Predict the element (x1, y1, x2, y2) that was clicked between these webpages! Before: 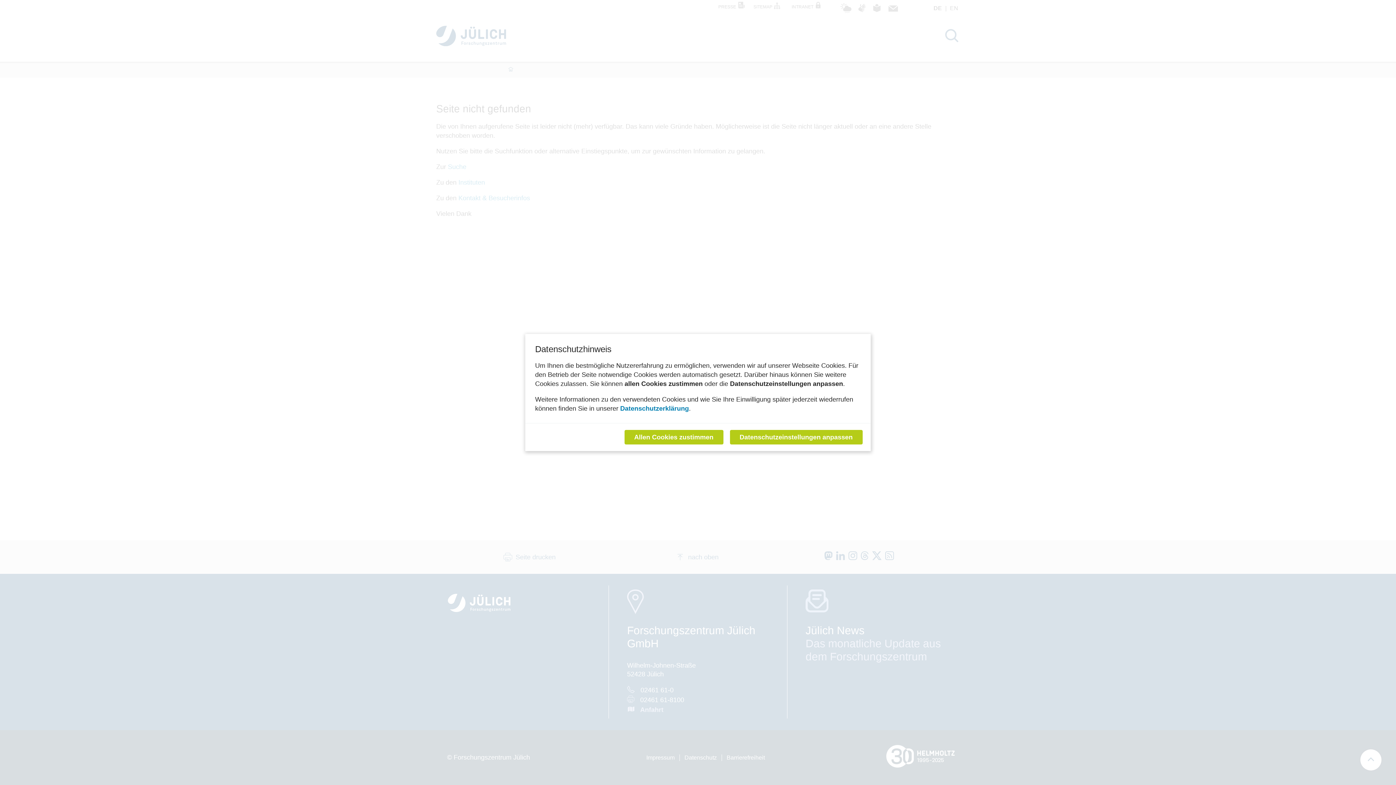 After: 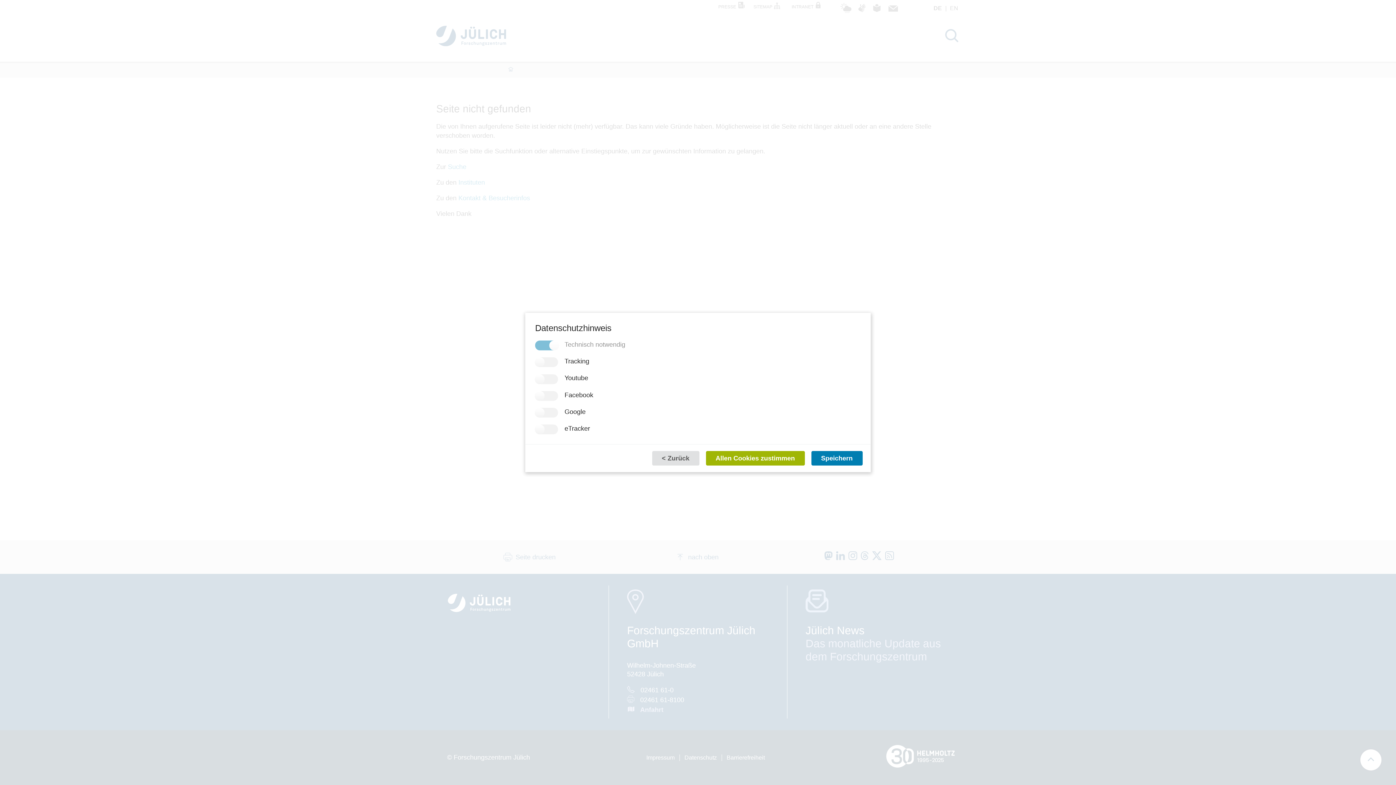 Action: bbox: (730, 430, 862, 444) label: Datenschutzeinstellungen anpassen